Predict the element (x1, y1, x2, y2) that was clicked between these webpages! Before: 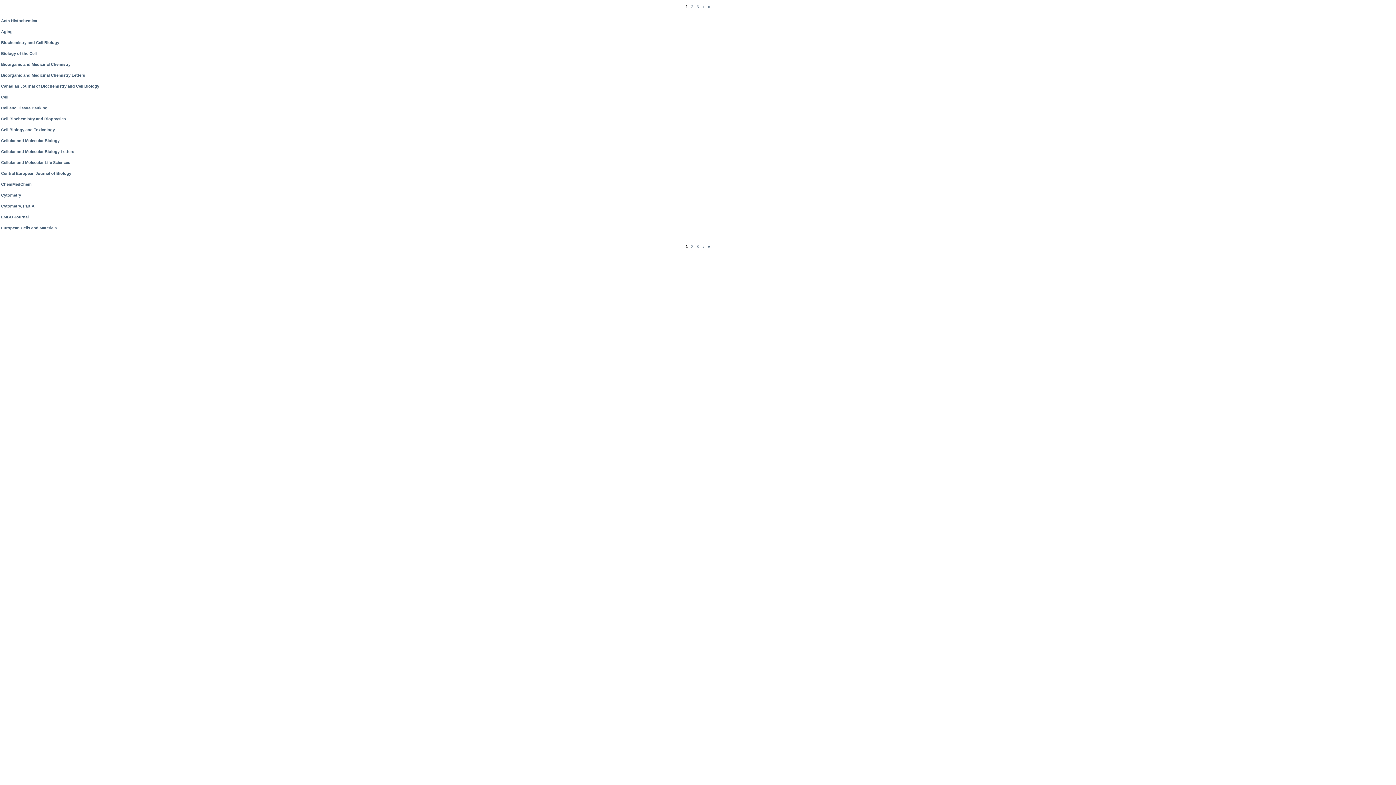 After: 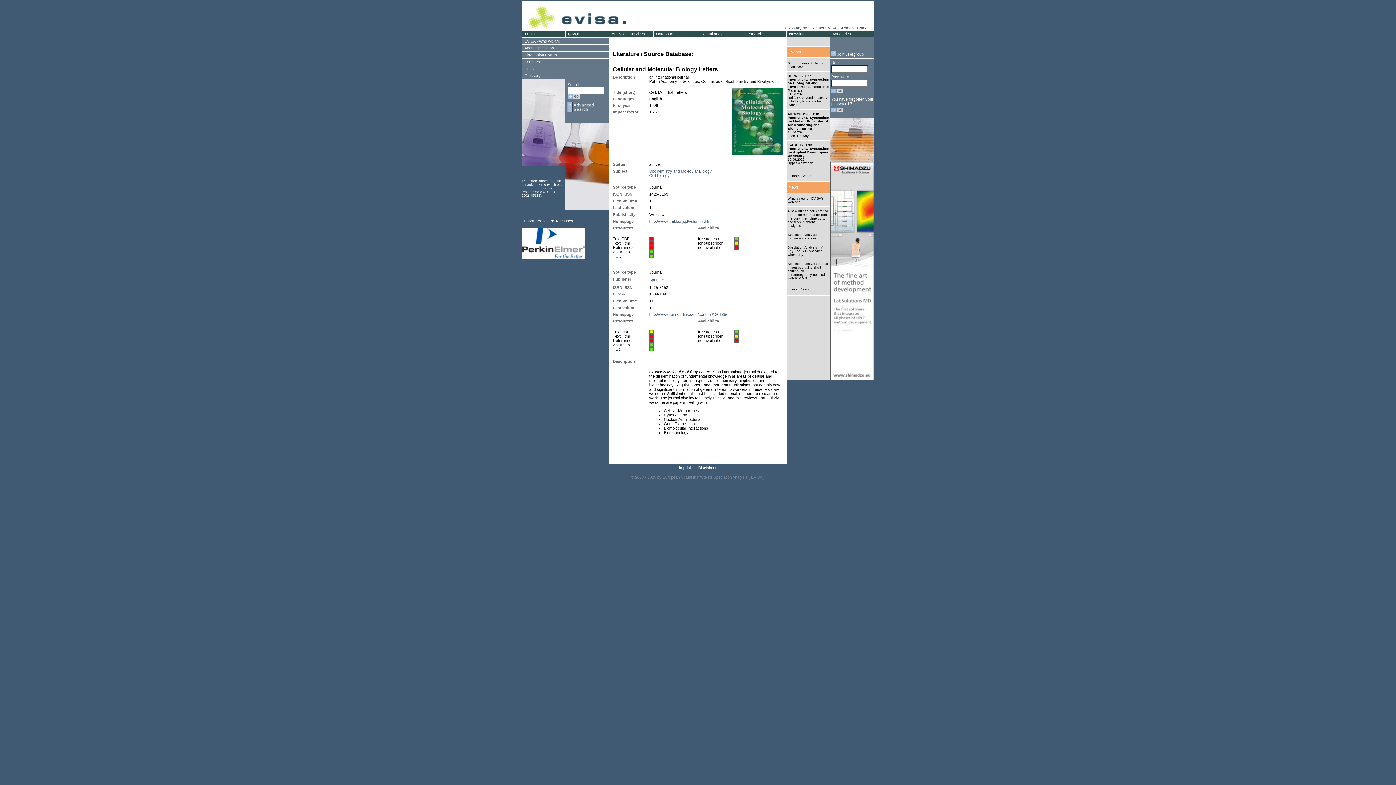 Action: label: Cellular and Molecular Biology Letters bbox: (1, 149, 74, 153)